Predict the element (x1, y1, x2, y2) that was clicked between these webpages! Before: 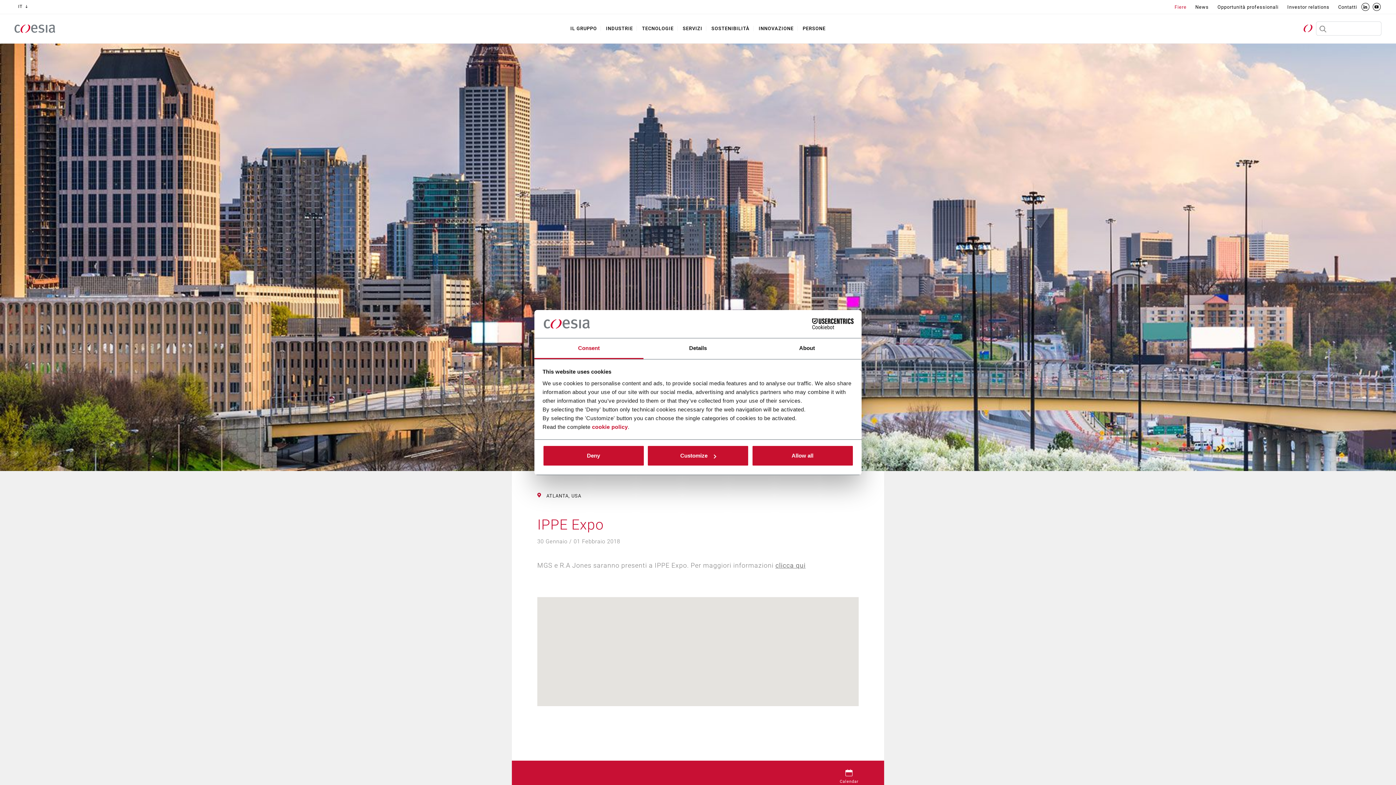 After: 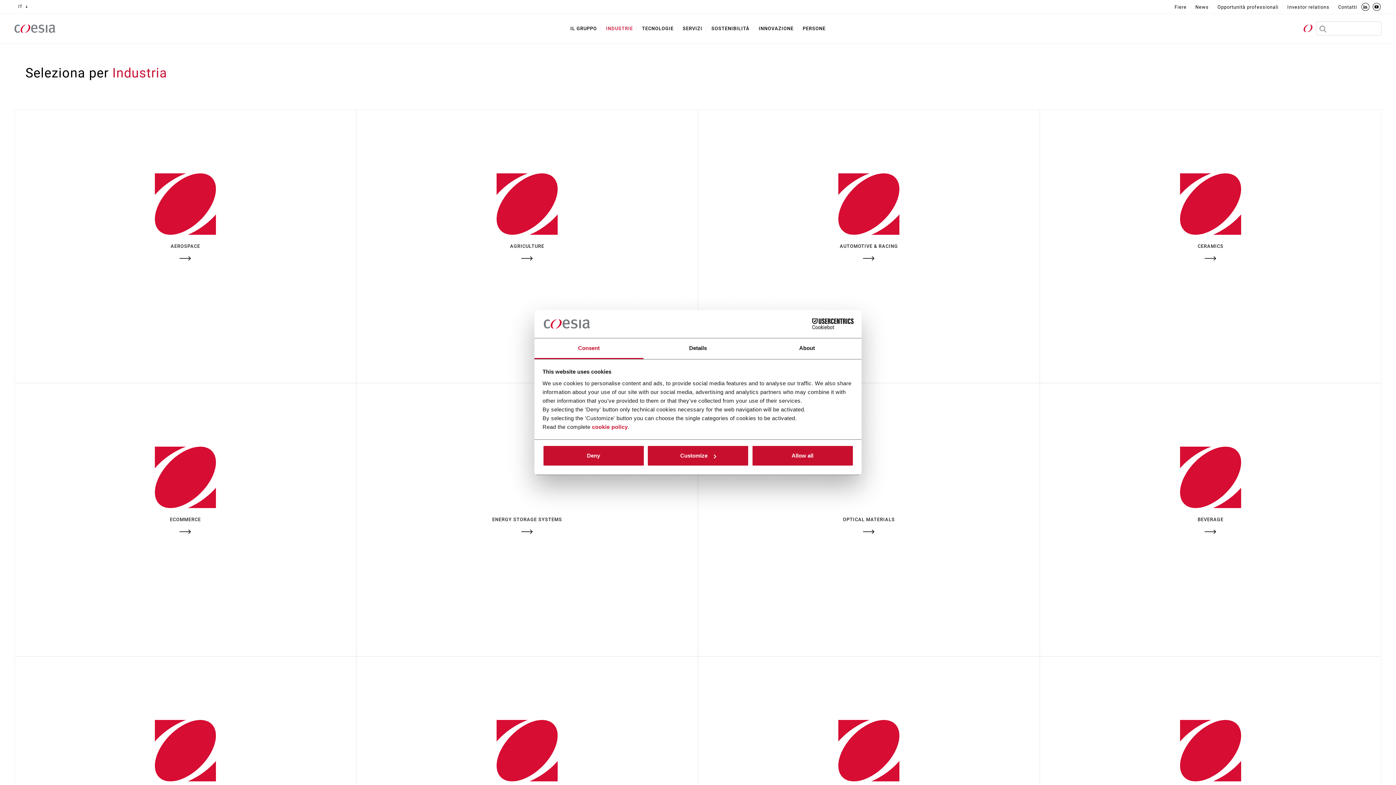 Action: label: INDUSTRIE bbox: (602, 25, 637, 31)